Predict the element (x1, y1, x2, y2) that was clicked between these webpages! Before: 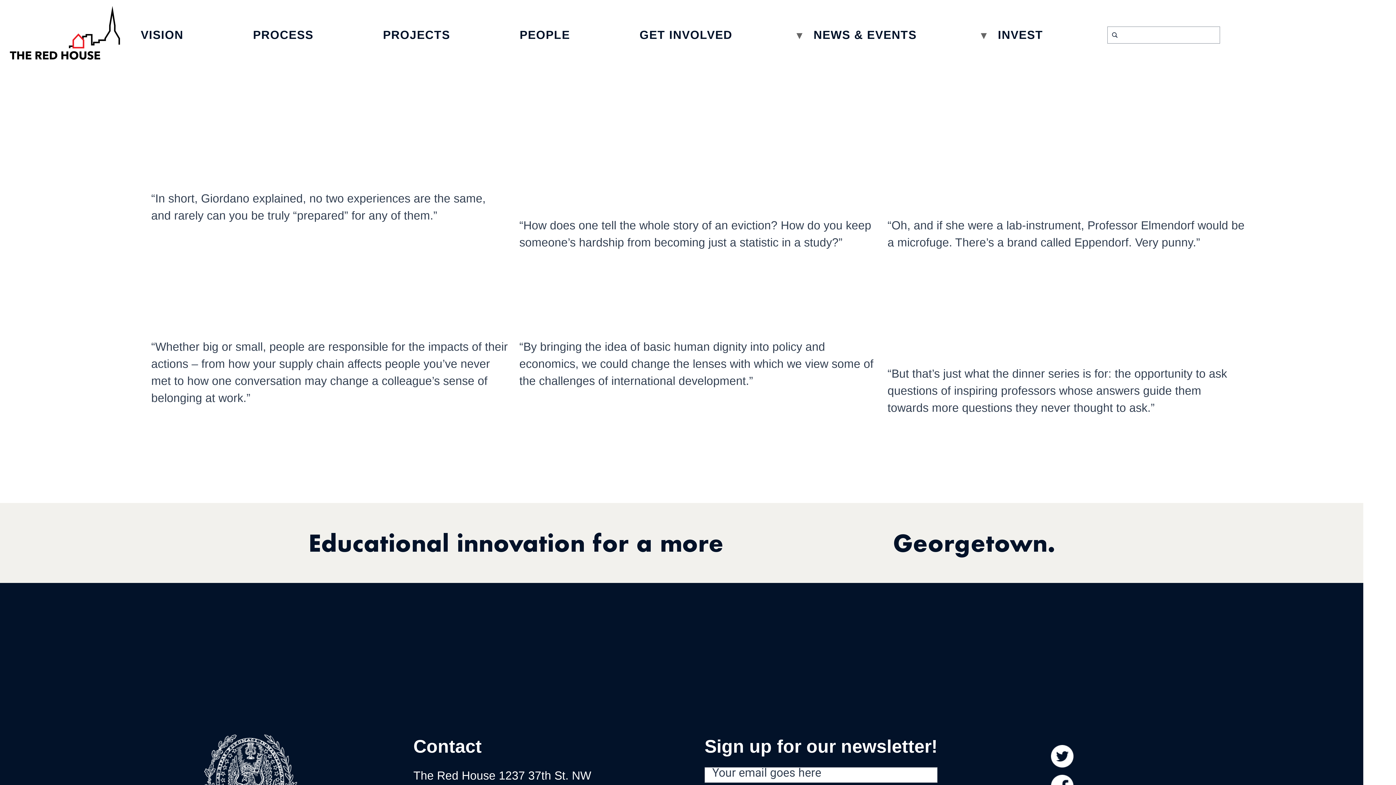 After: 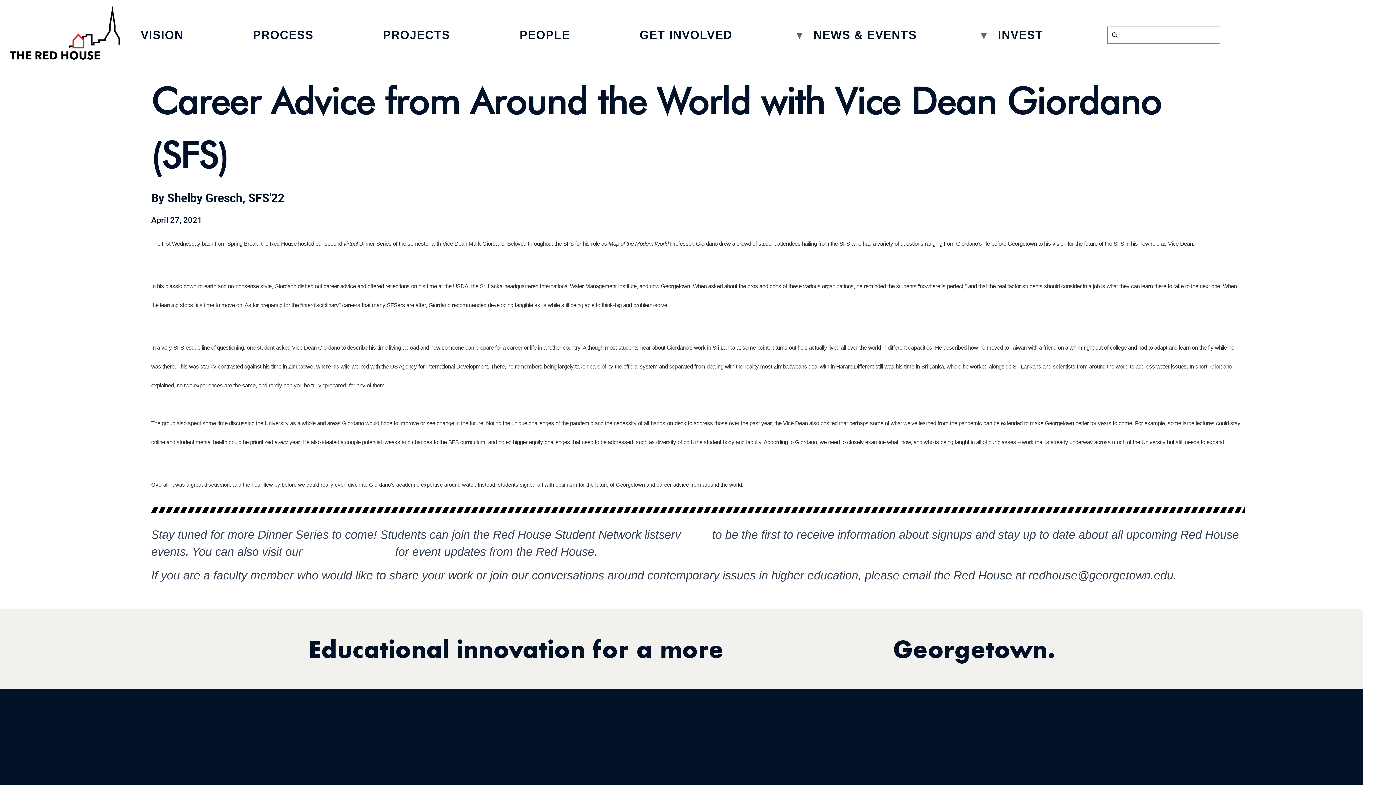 Action: label: Read more about Career Advice from Around the World with Vice Dean Giordano (SFS) bbox: (151, 229, 219, 243)